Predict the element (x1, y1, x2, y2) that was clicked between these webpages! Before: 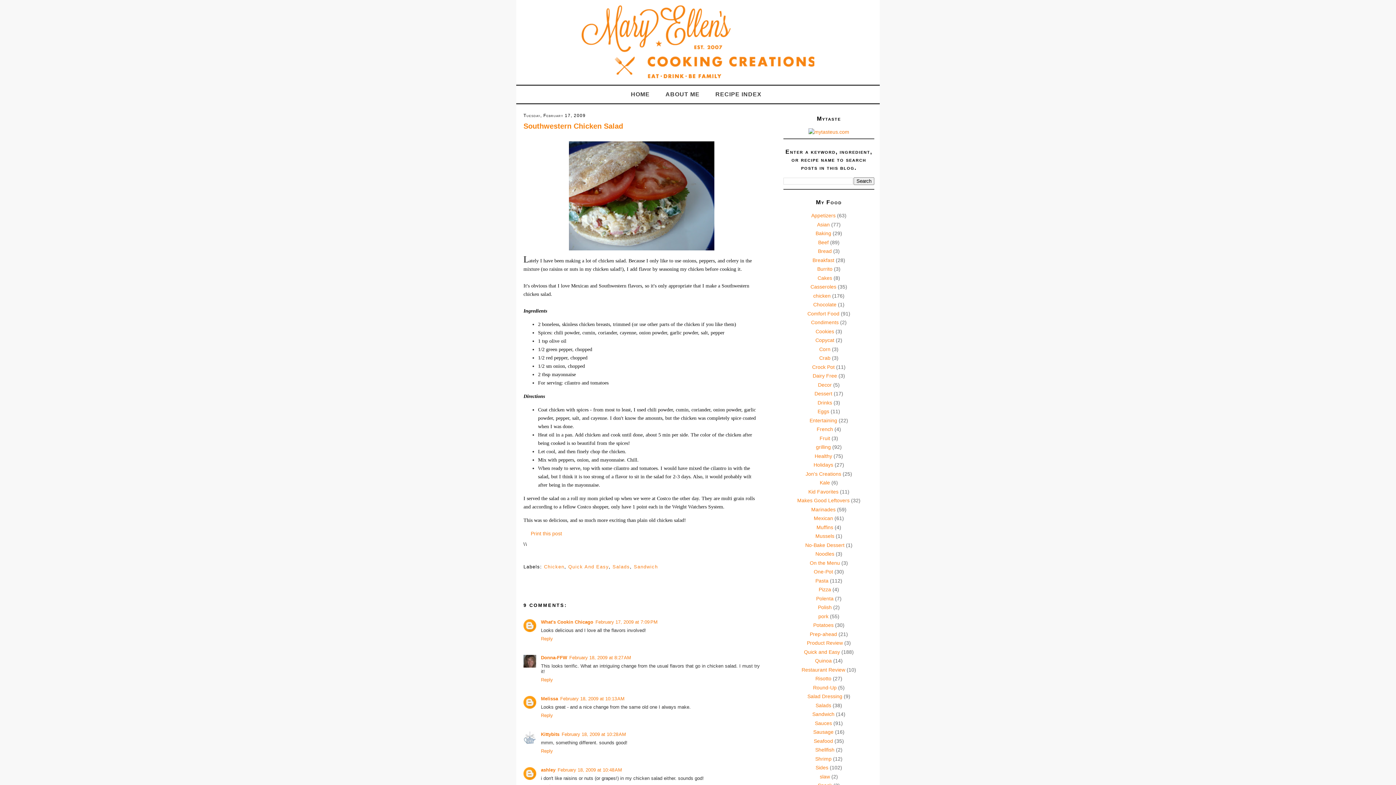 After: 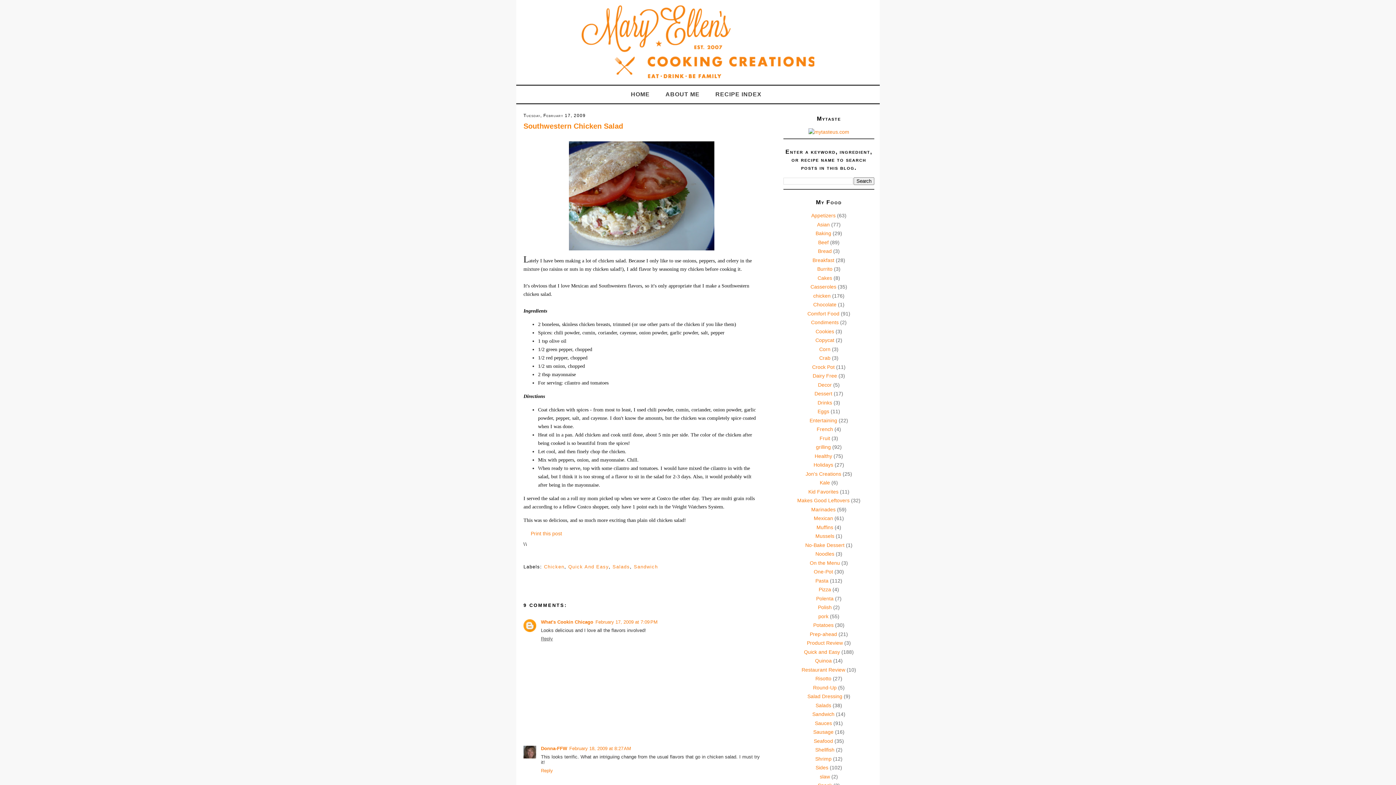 Action: label: Reply bbox: (541, 634, 554, 641)